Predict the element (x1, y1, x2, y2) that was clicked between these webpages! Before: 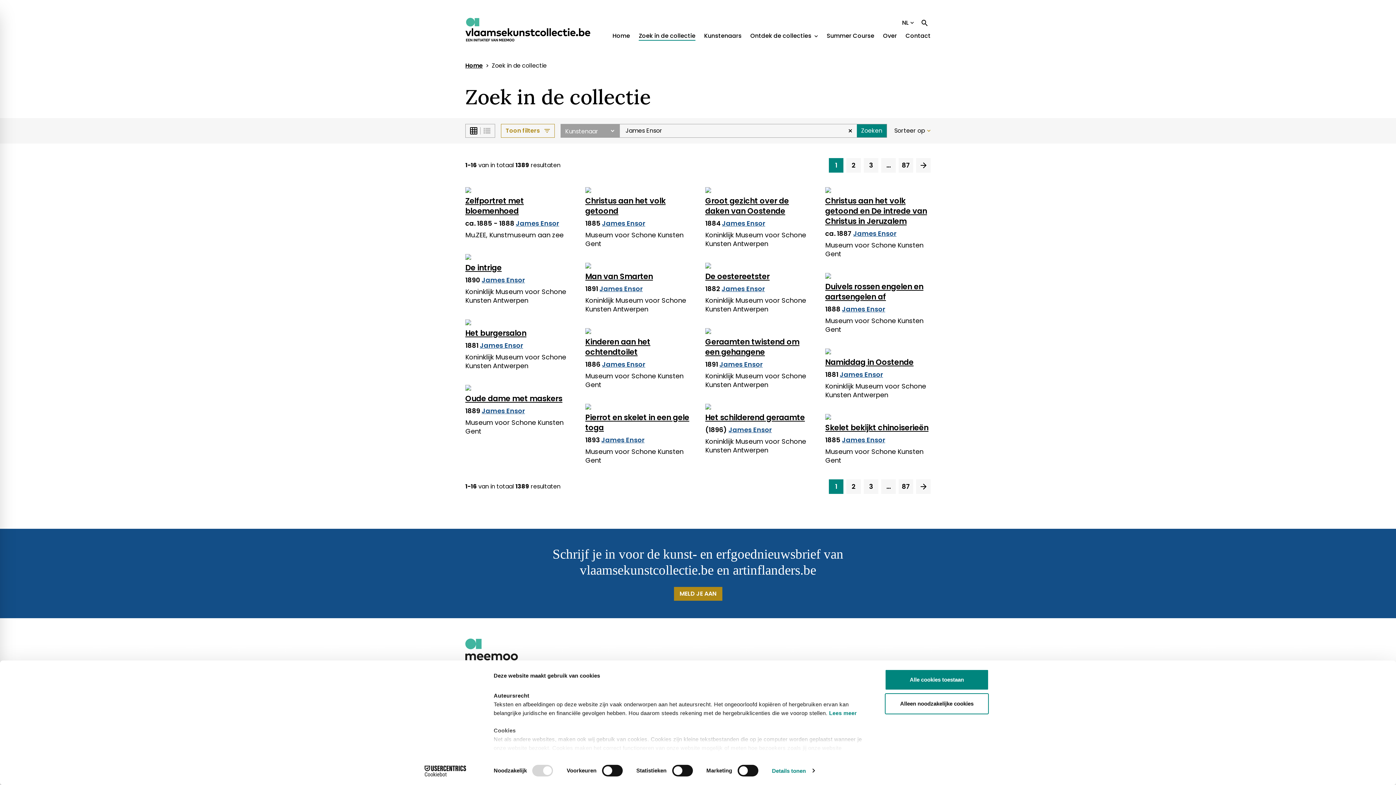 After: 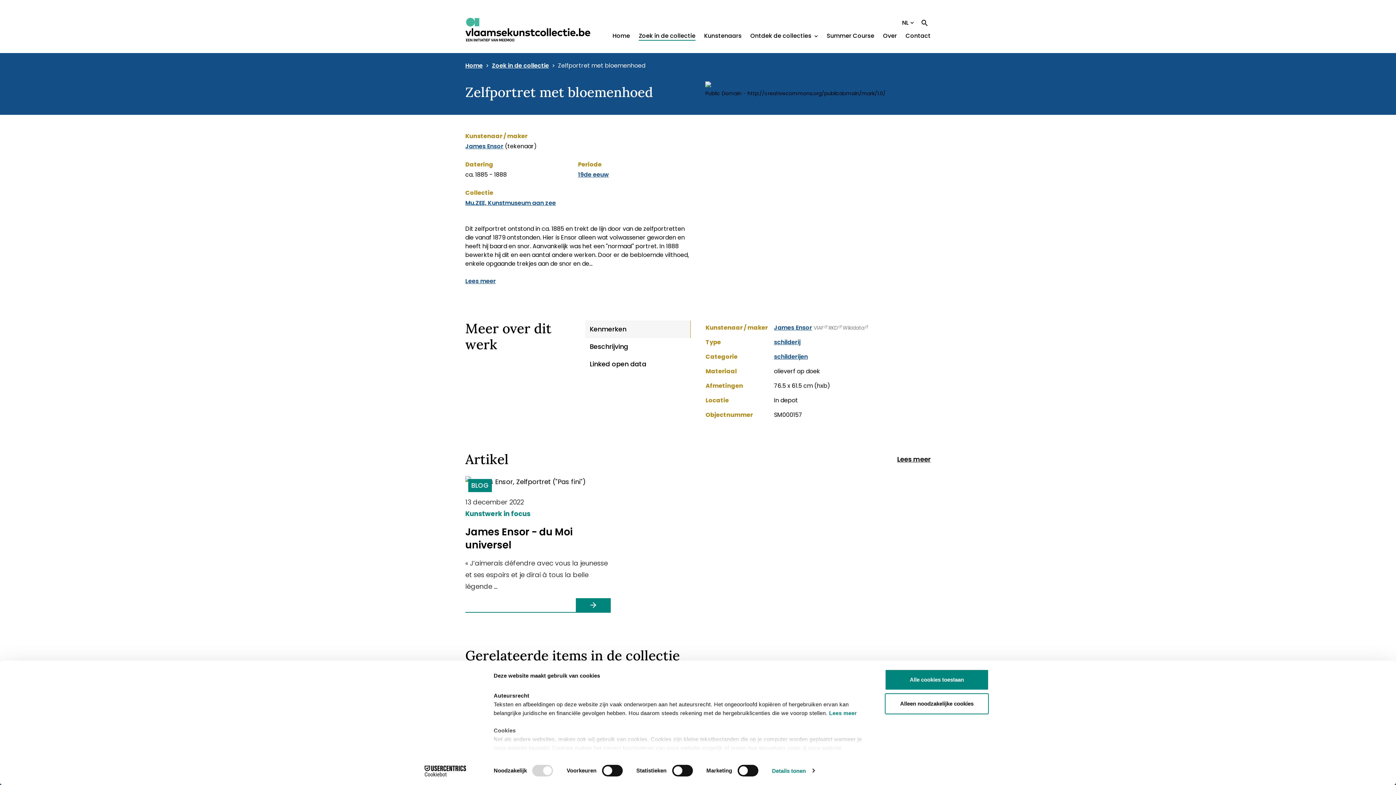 Action: label: Zelfportret met bloemenhoed bbox: (465, 193, 570, 219)